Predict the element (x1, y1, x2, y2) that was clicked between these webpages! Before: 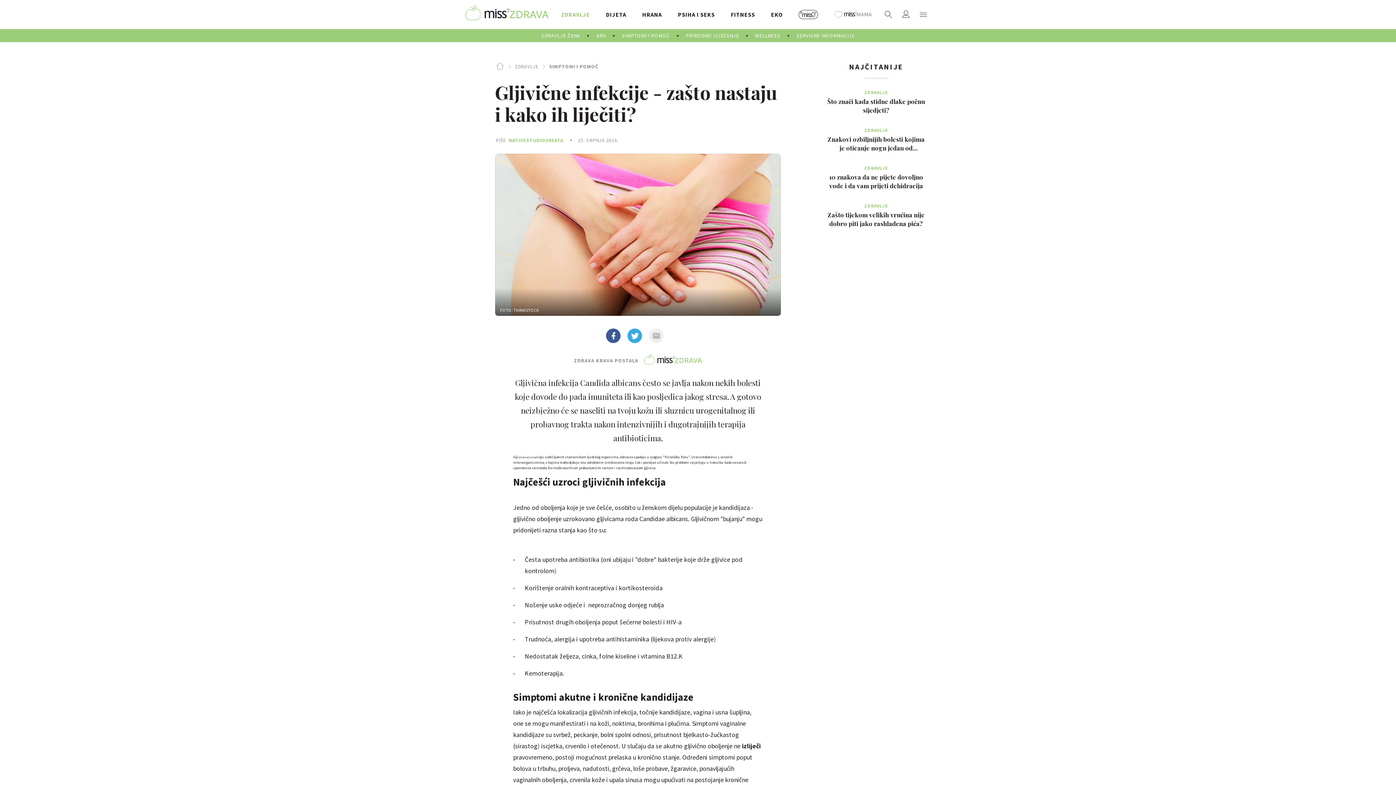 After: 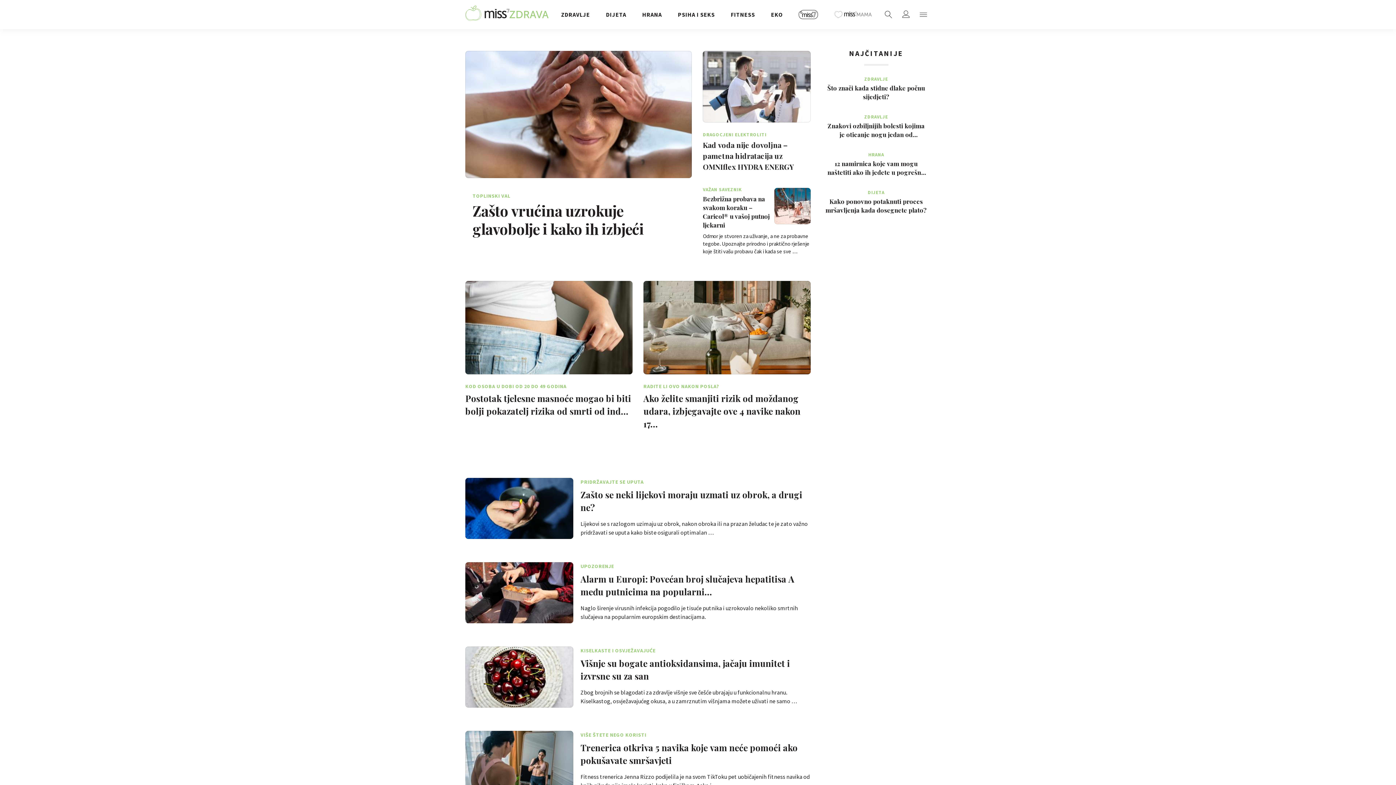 Action: bbox: (465, 0, 548, 29)